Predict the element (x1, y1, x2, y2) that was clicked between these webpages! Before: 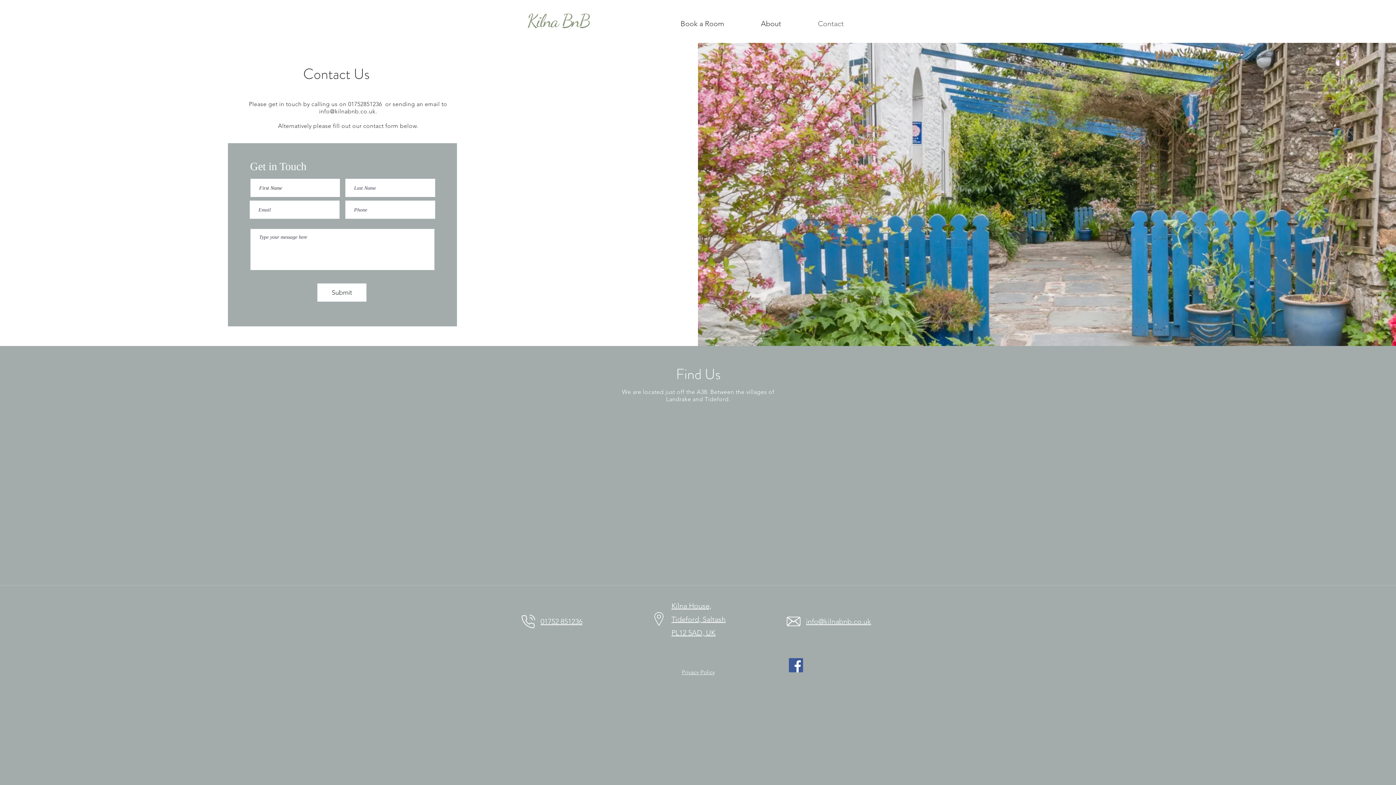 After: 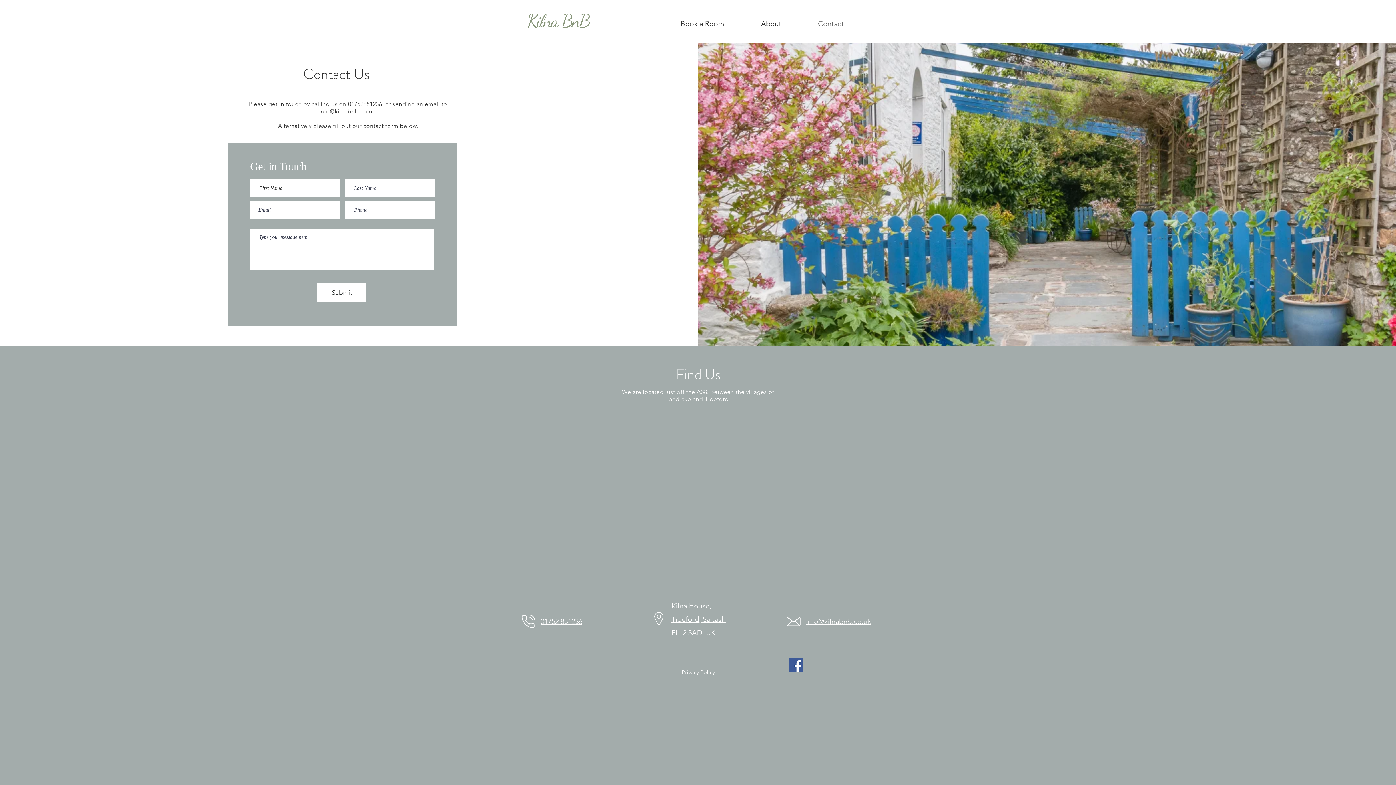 Action: bbox: (814, 16, 877, 30) label: Contact